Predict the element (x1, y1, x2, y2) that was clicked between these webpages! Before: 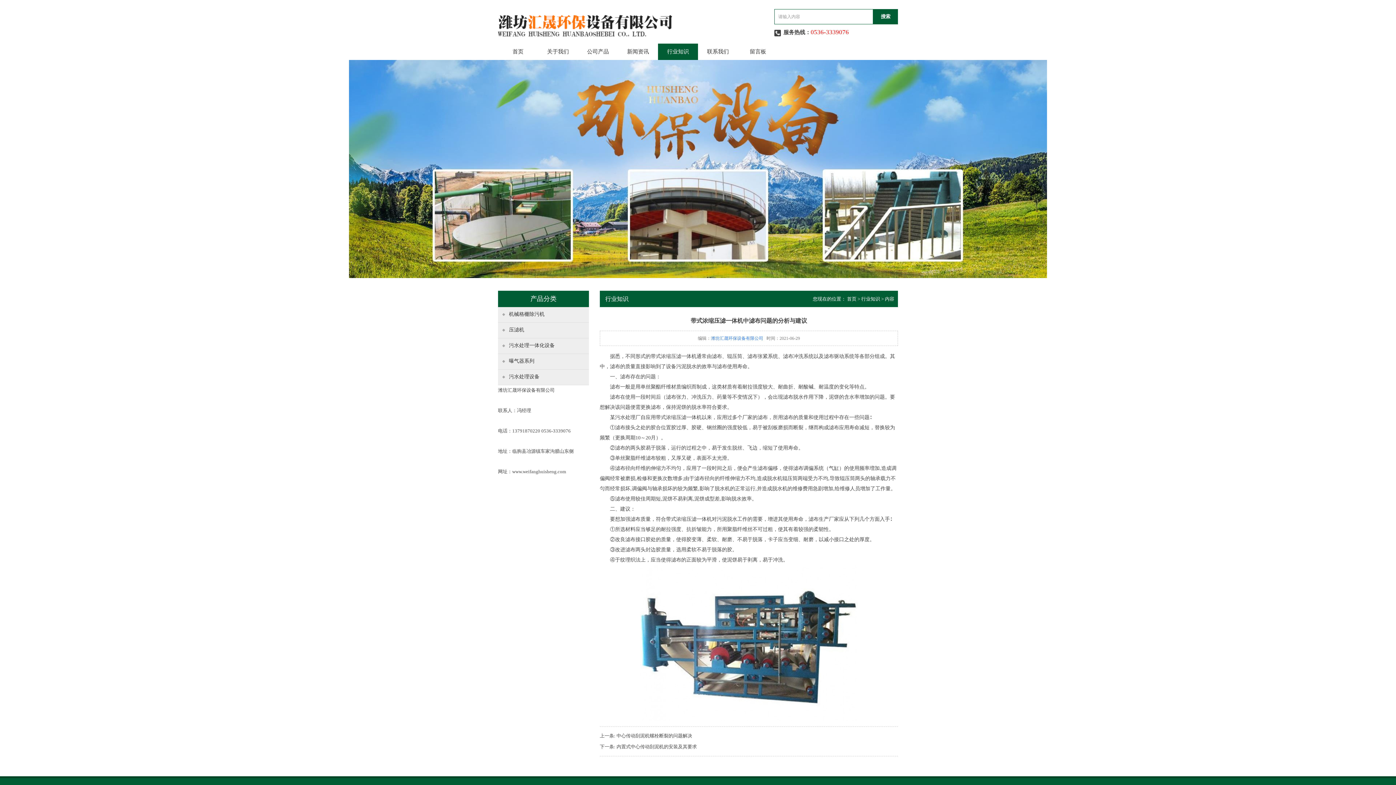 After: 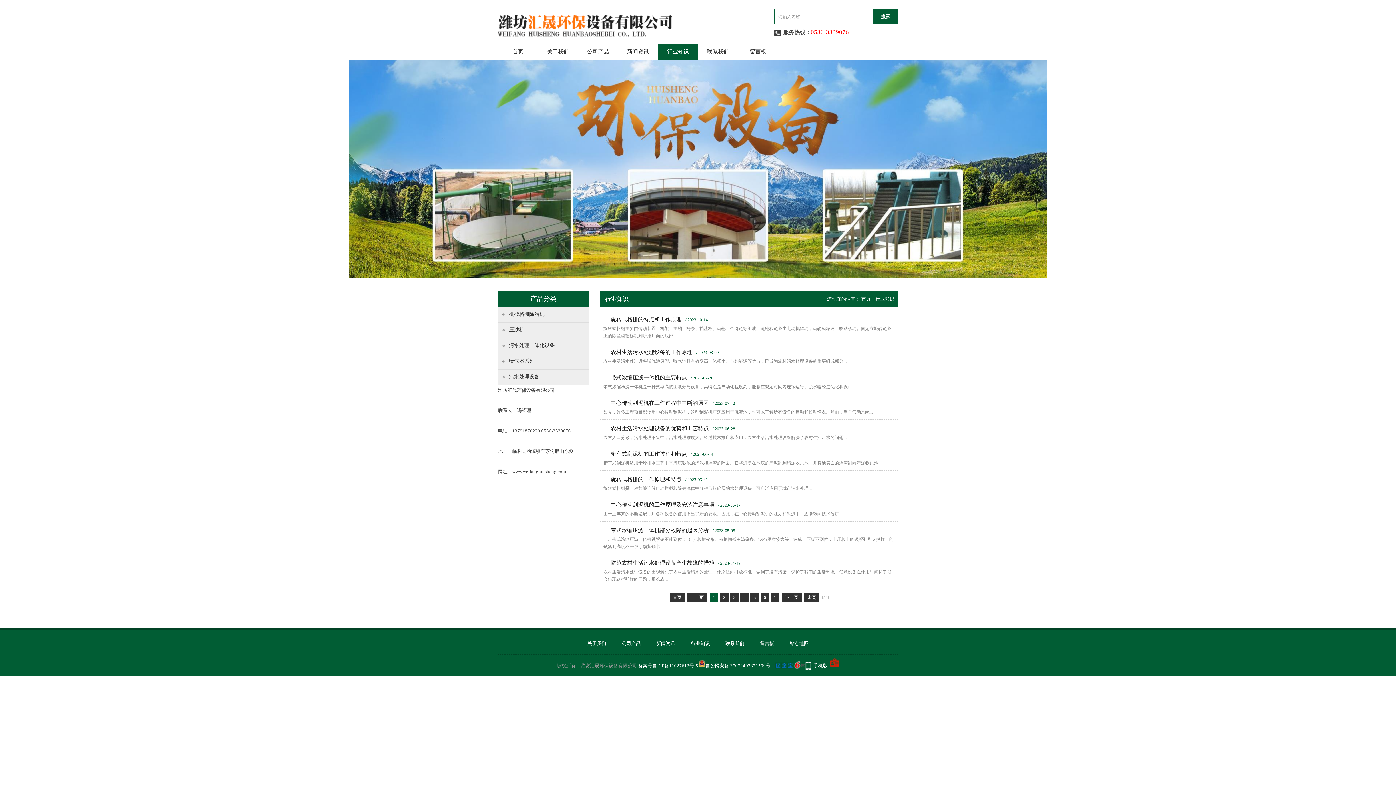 Action: label: 行业知识 bbox: (658, 43, 698, 60)